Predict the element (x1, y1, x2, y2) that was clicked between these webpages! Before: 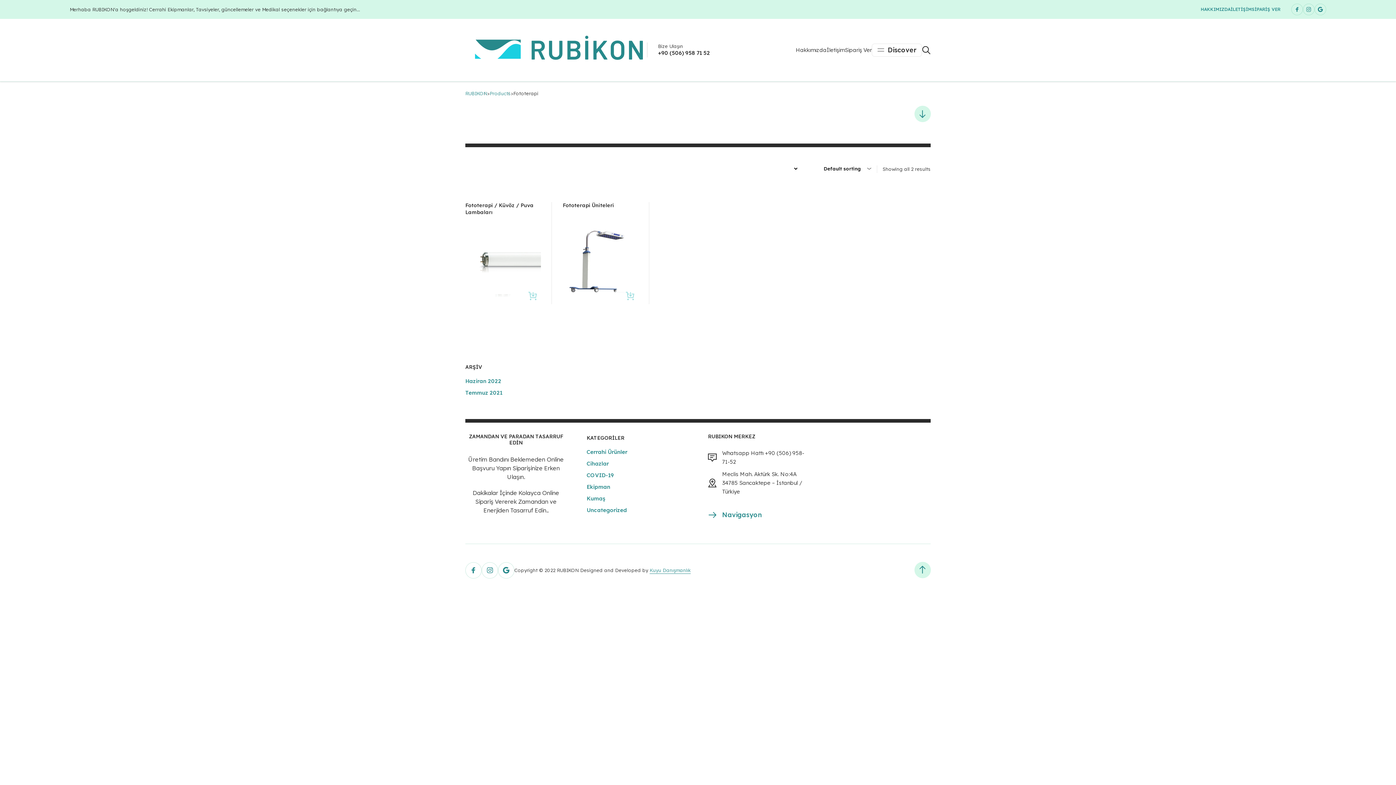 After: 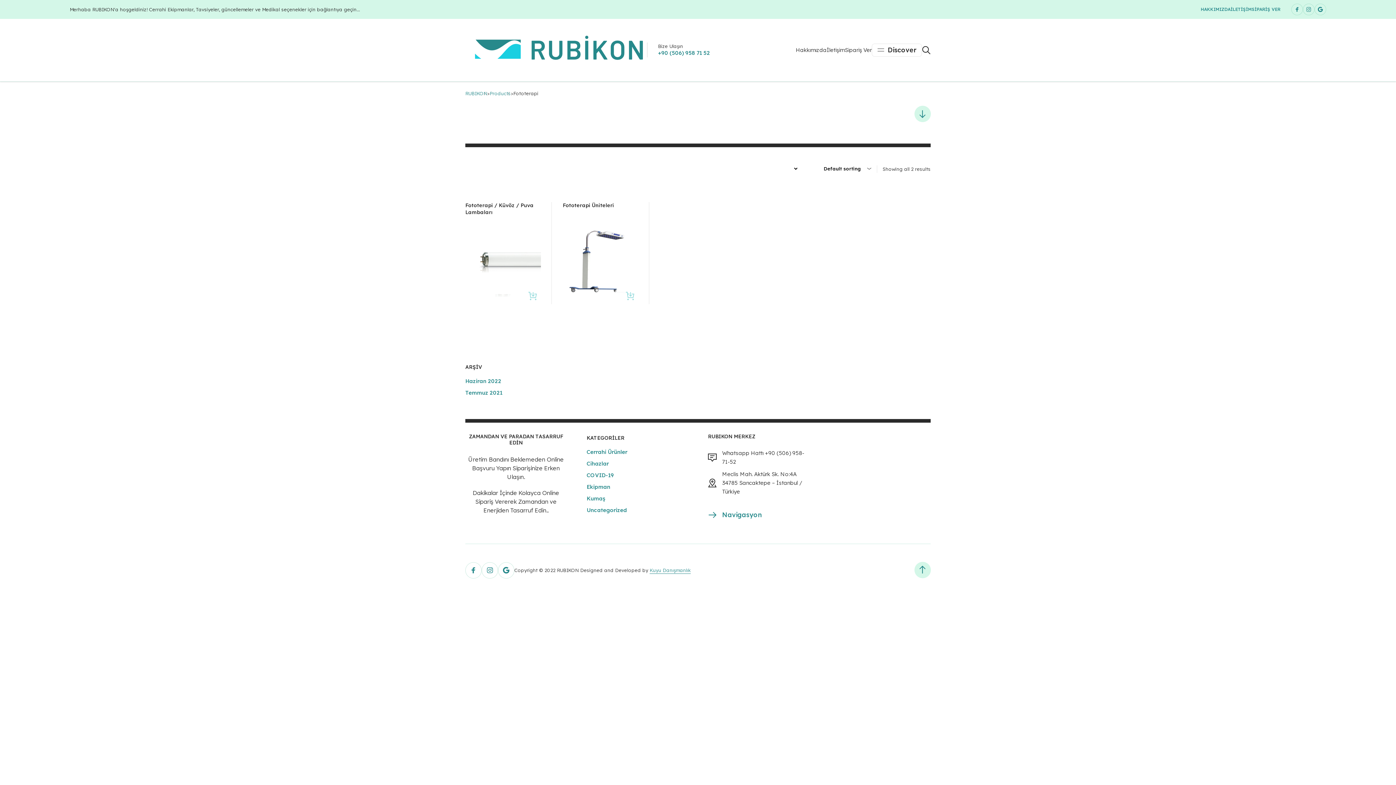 Action: bbox: (658, 49, 710, 56) label: +90 (506) 958 71 52